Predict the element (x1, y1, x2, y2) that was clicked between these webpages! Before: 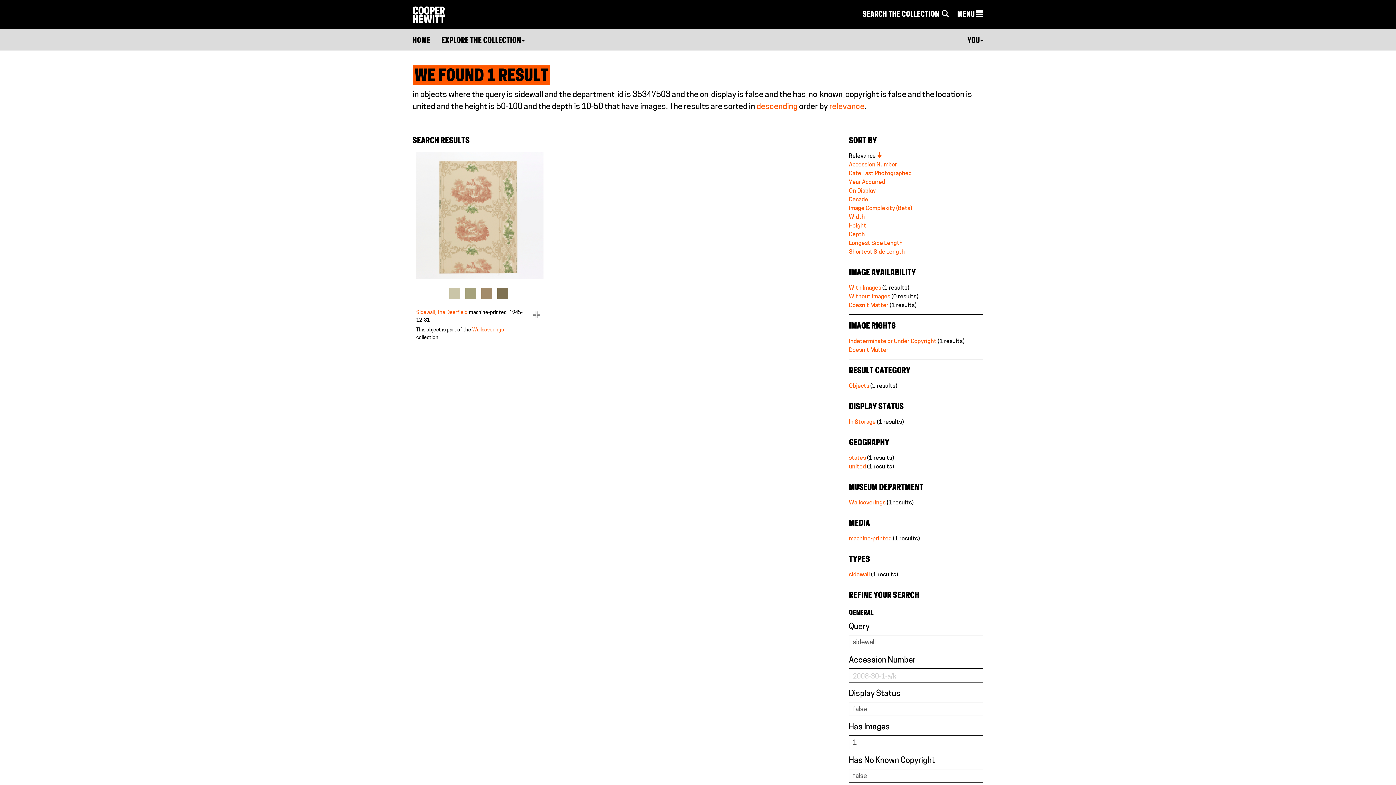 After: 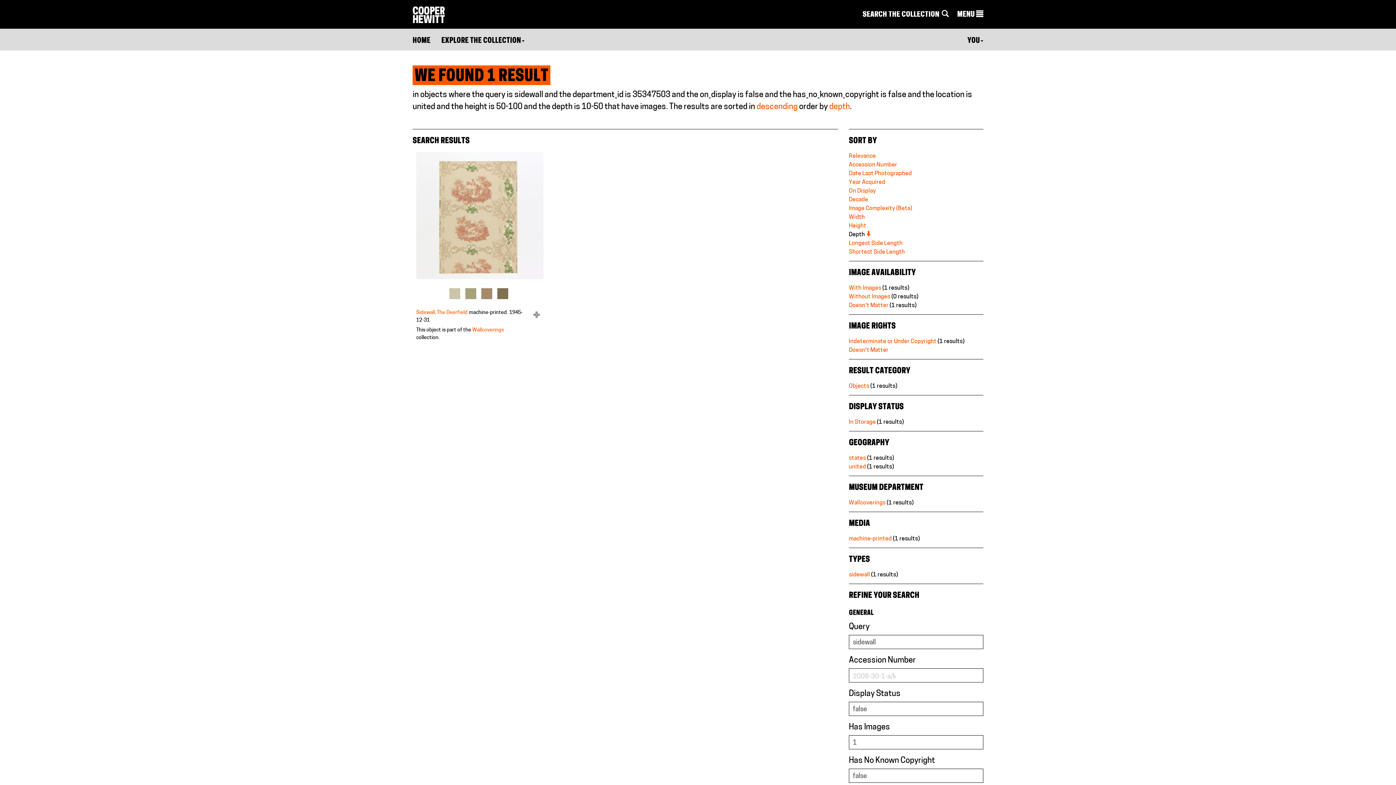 Action: bbox: (849, 231, 865, 237) label: Depth